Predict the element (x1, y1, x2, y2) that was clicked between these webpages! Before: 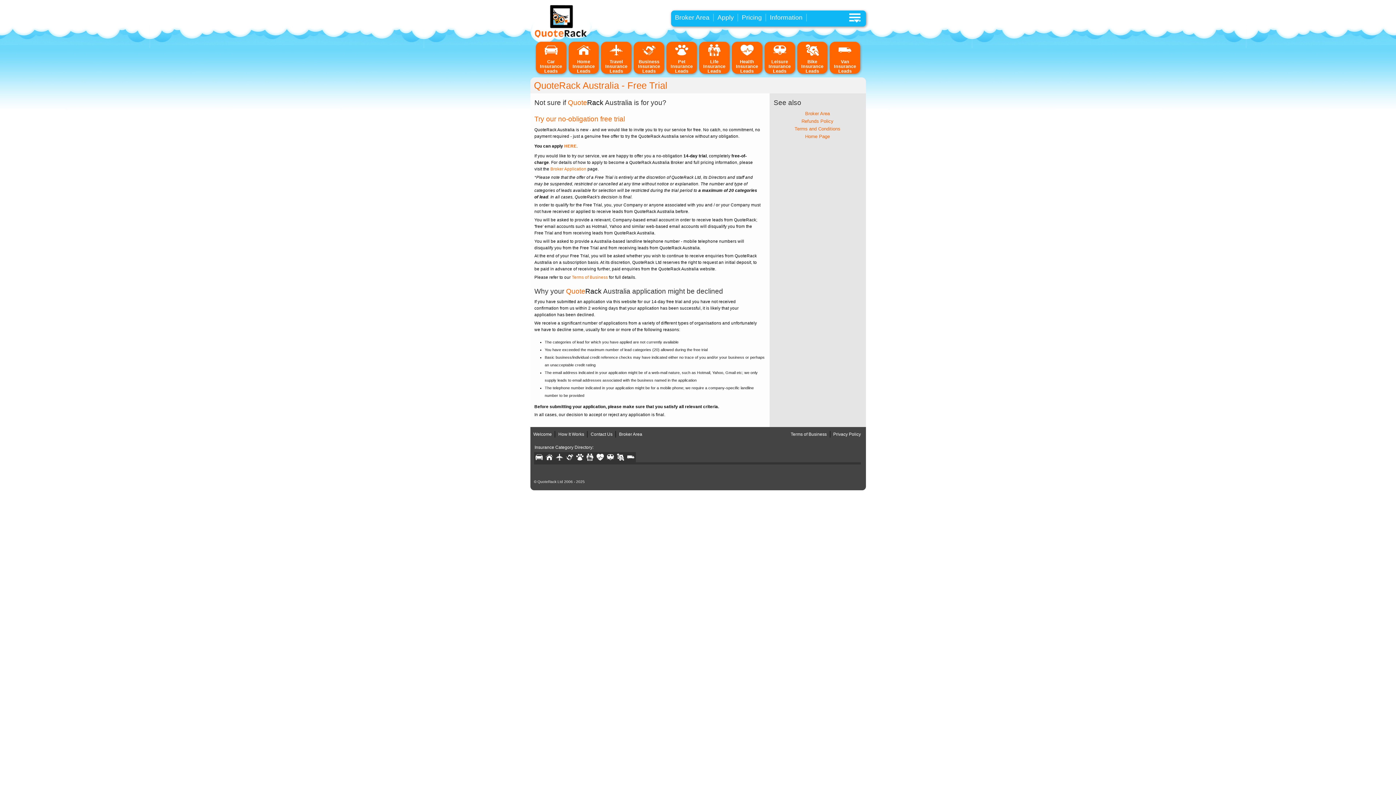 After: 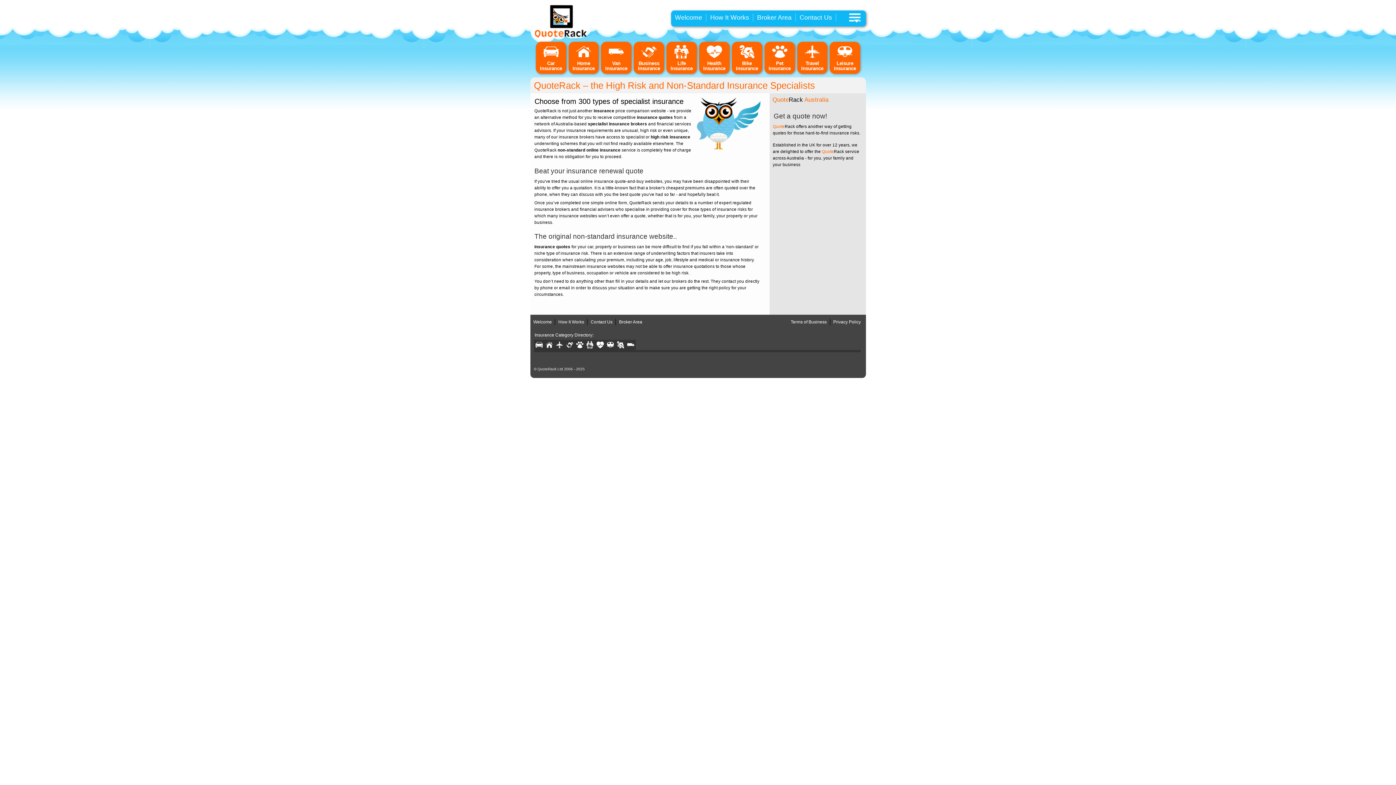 Action: label: Home Page bbox: (805, 133, 830, 139)